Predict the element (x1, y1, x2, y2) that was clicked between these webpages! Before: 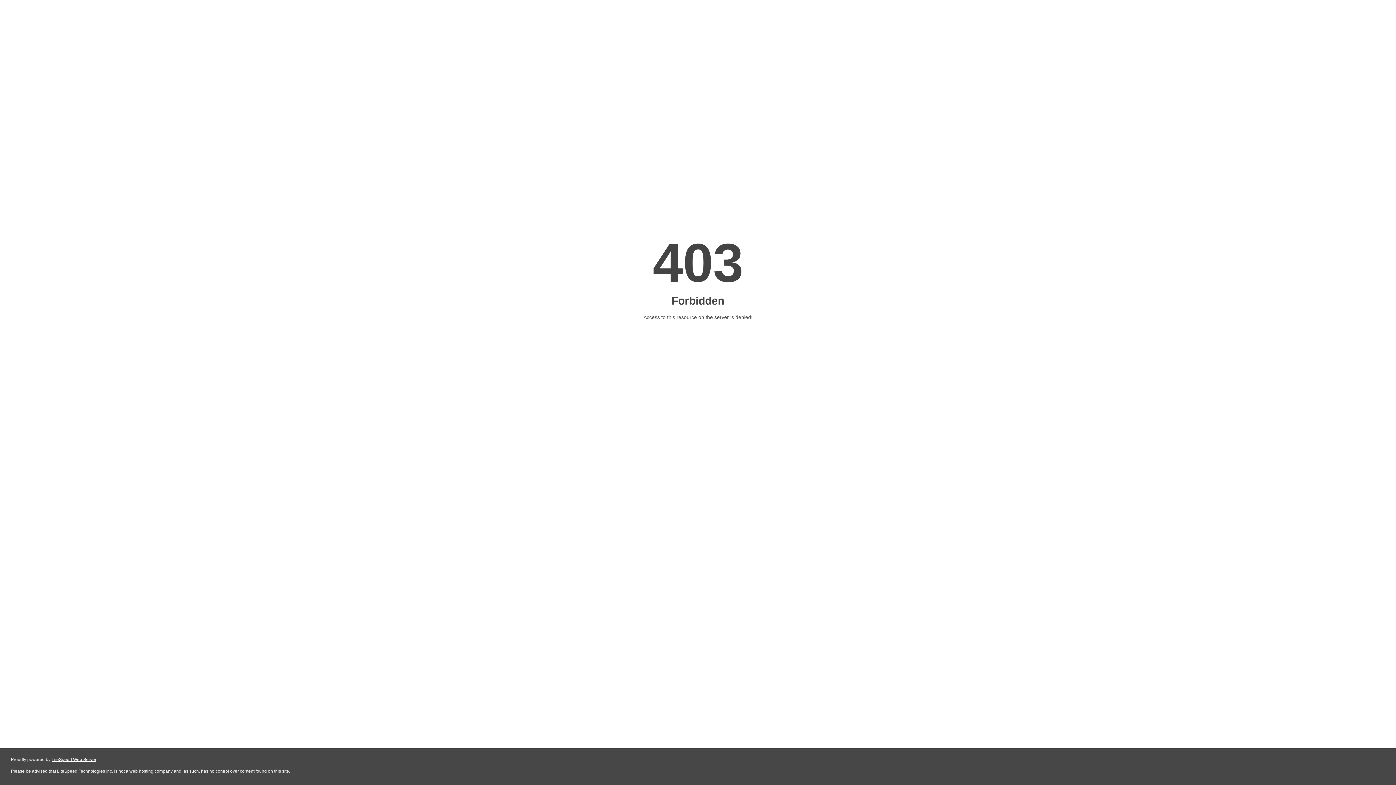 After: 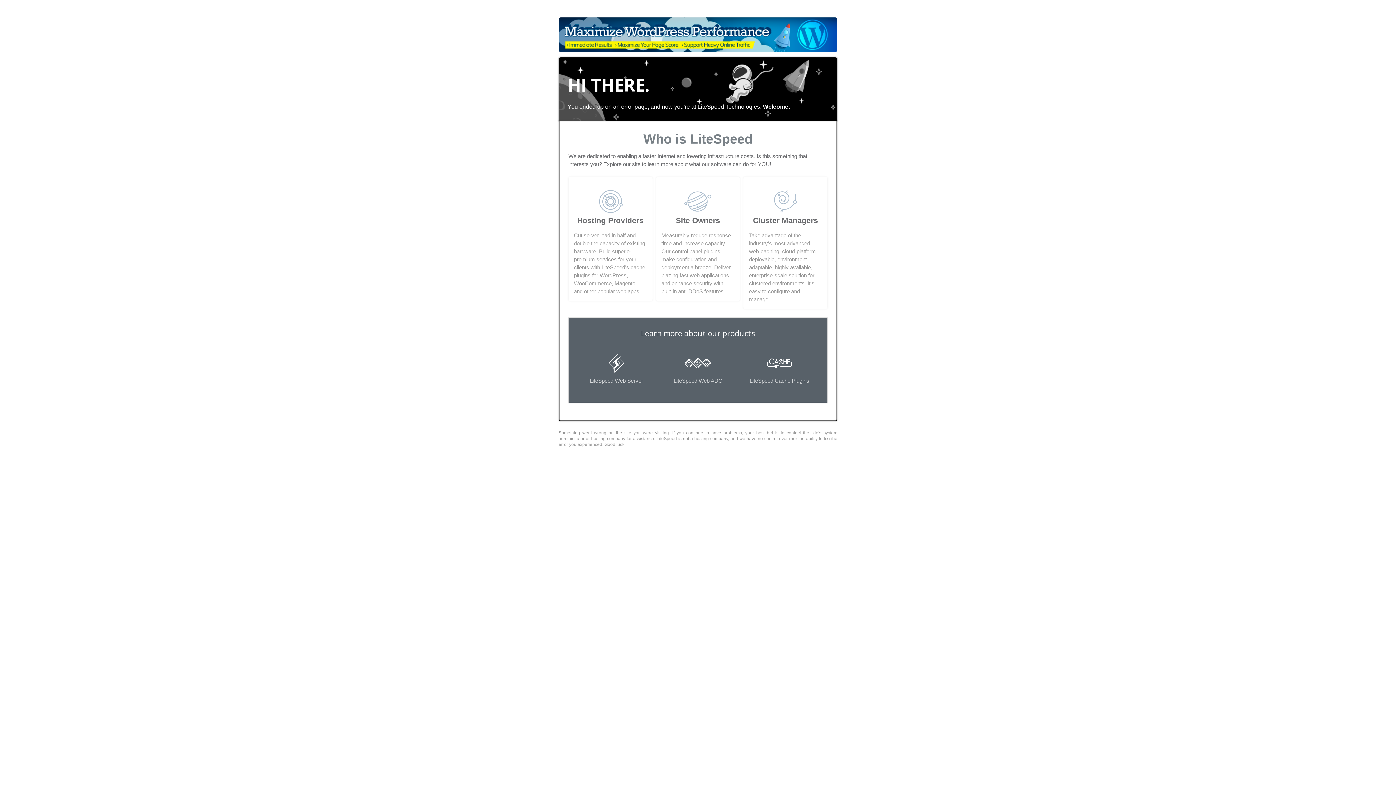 Action: label: LiteSpeed Web Server bbox: (51, 757, 96, 762)